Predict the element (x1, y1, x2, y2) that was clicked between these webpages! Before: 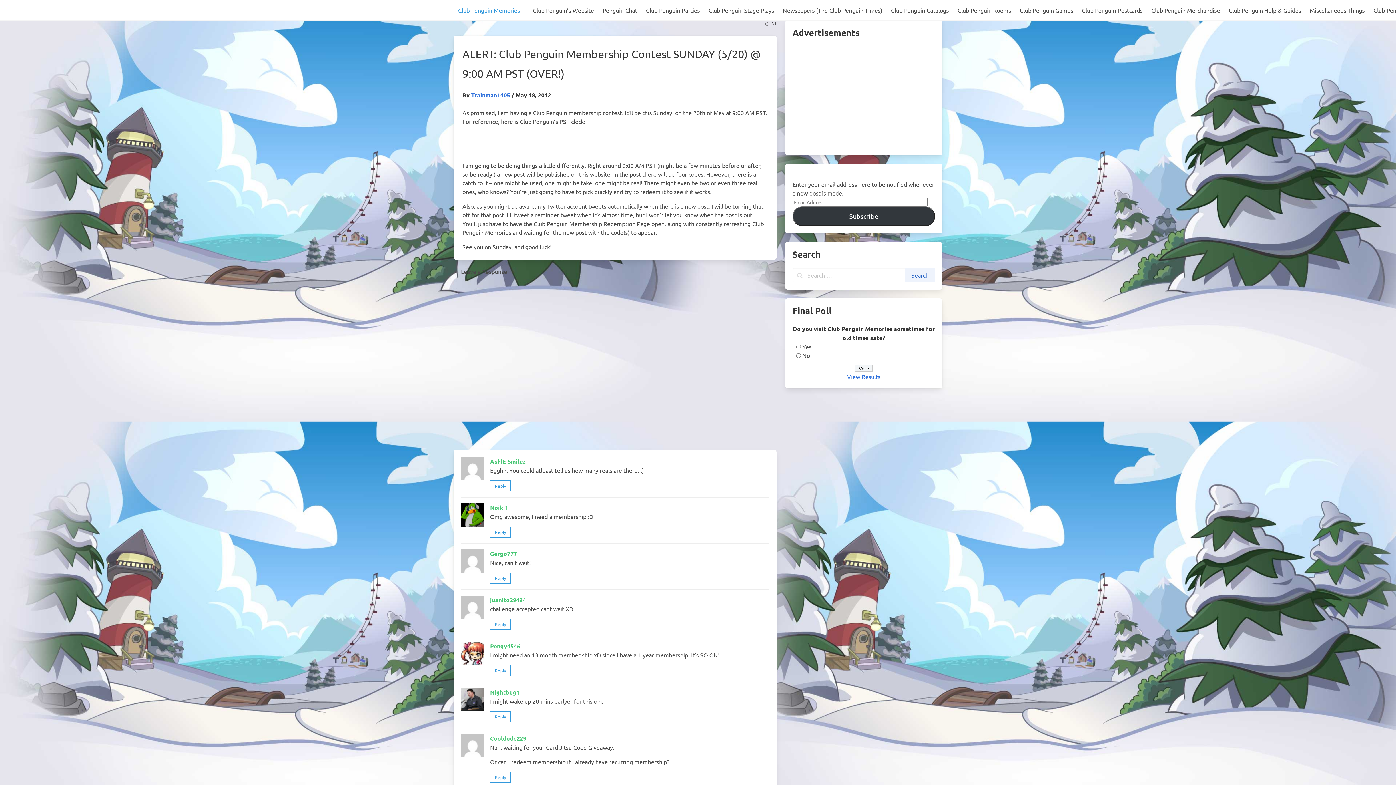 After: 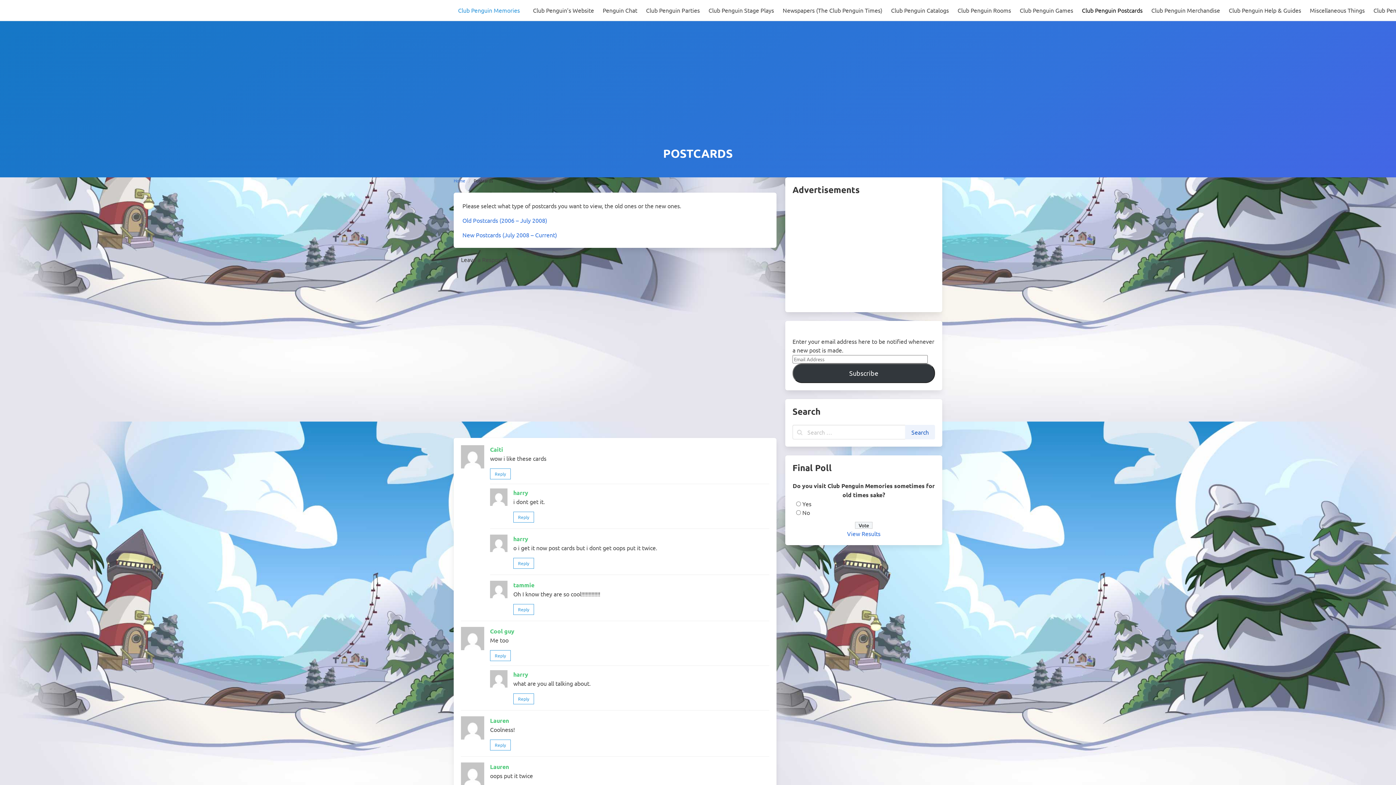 Action: bbox: (1077, 0, 1147, 20) label: Club Penguin Postcards